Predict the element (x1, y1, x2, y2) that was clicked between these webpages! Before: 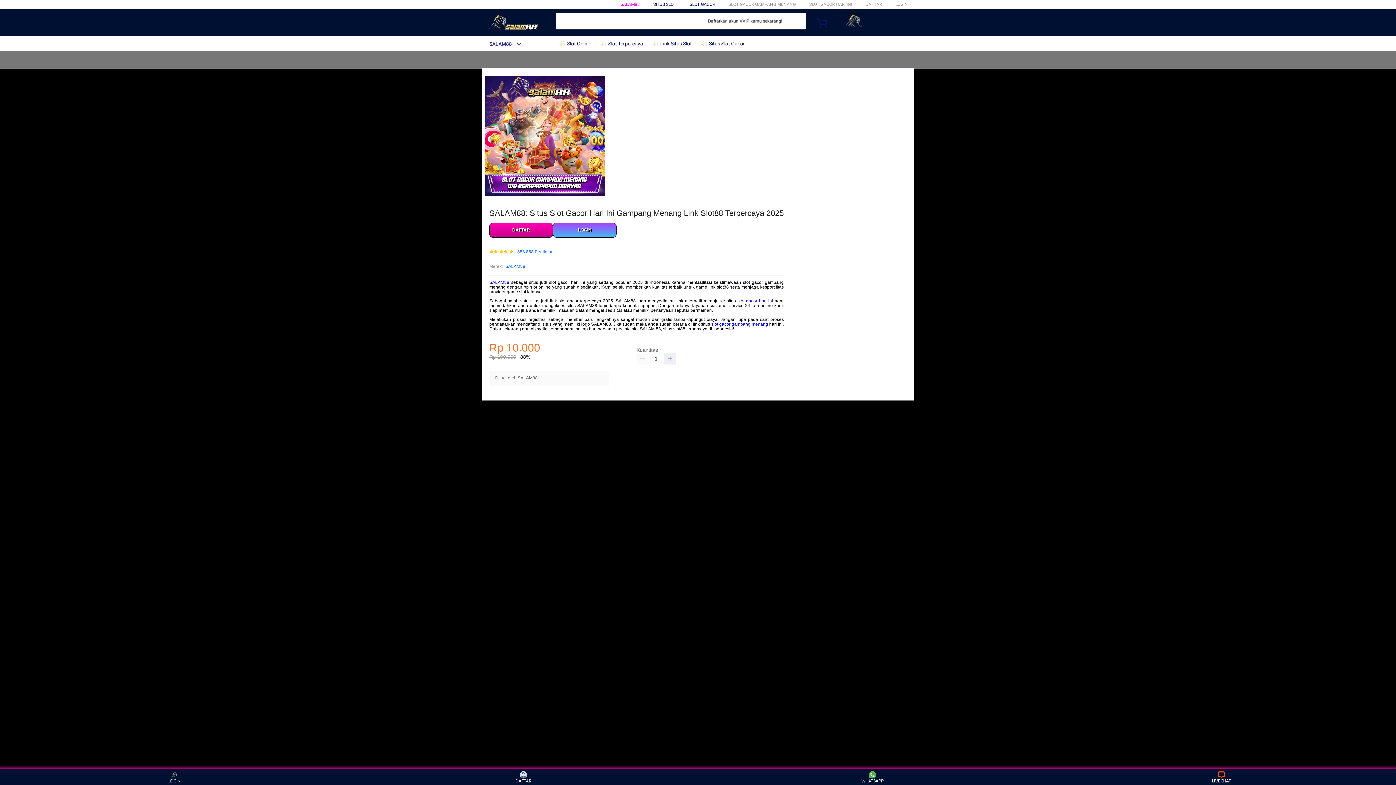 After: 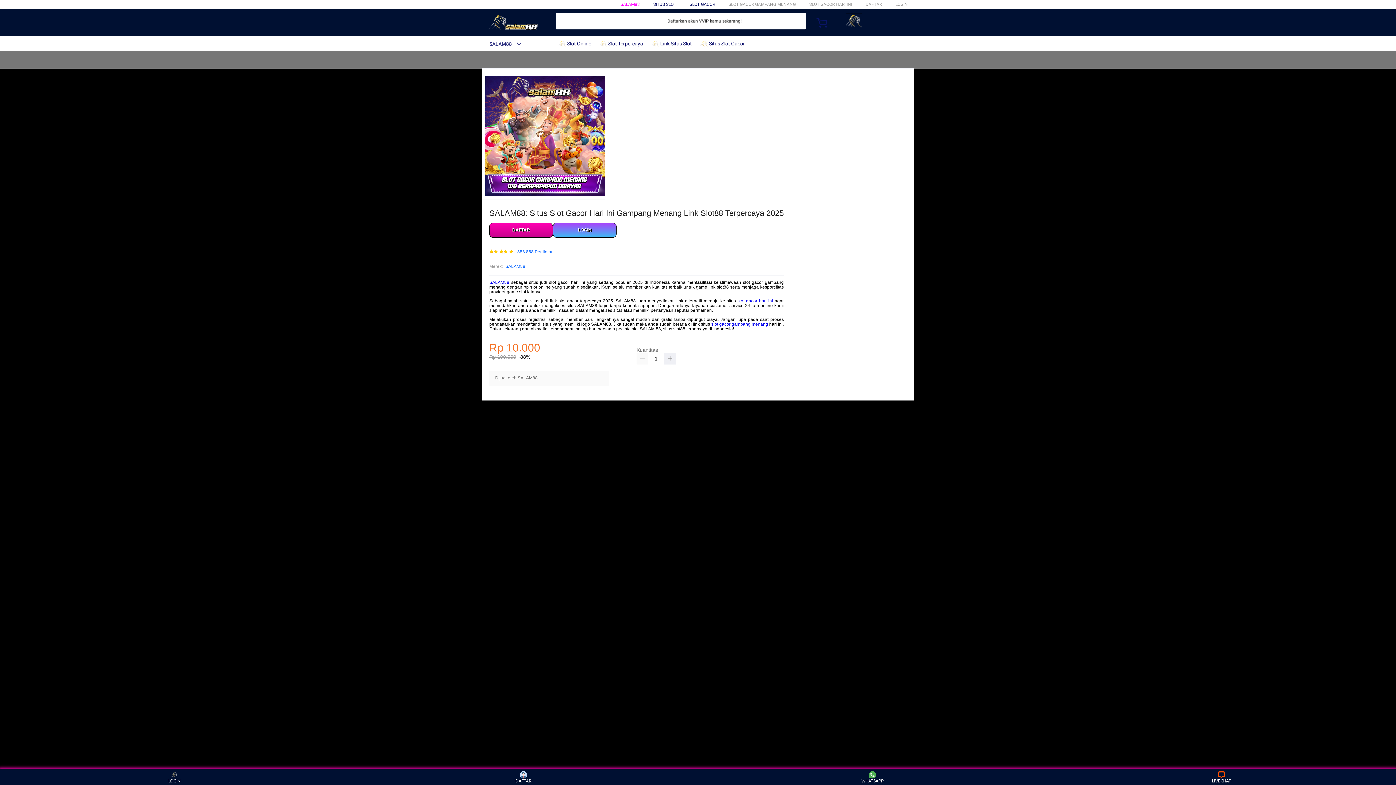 Action: label:  Situs Slot Gacor bbox: (700, 36, 748, 50)